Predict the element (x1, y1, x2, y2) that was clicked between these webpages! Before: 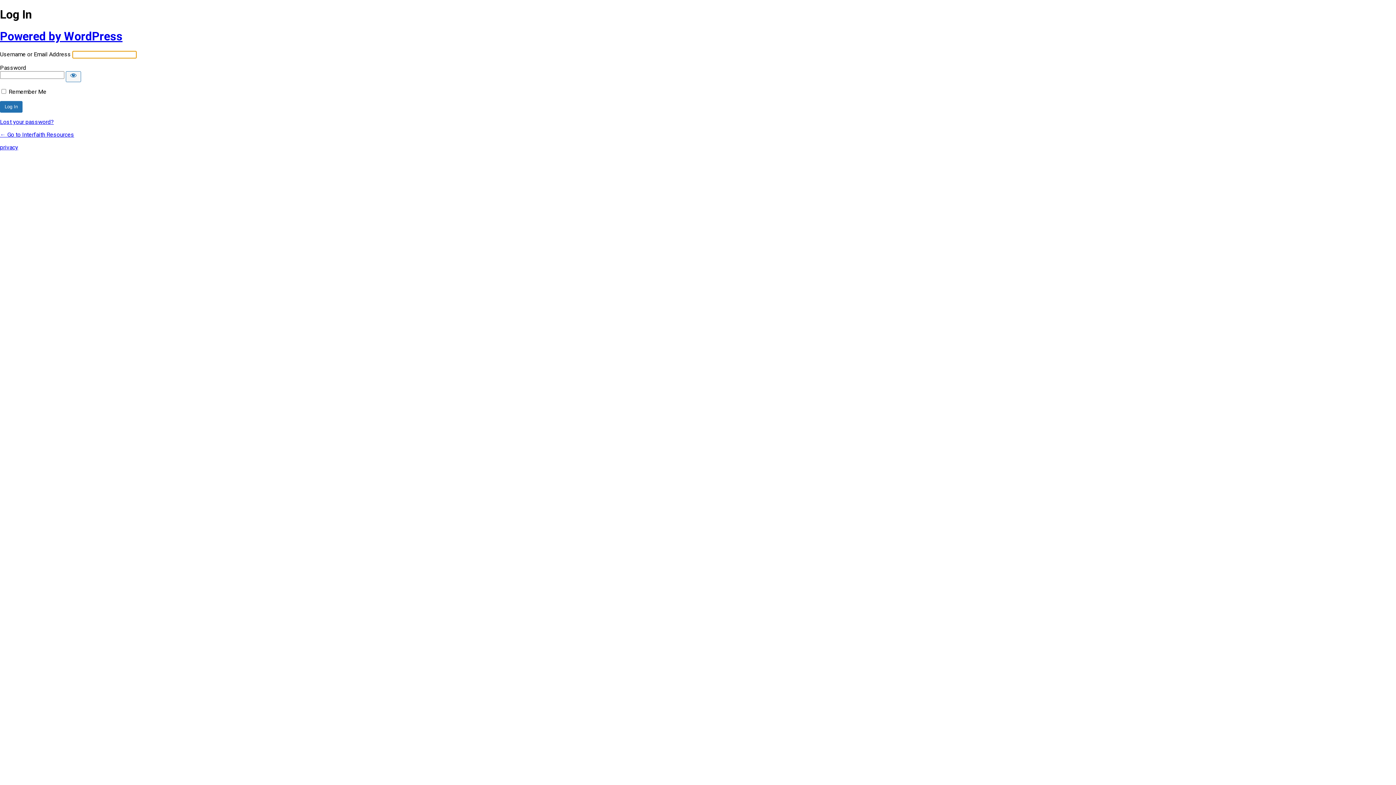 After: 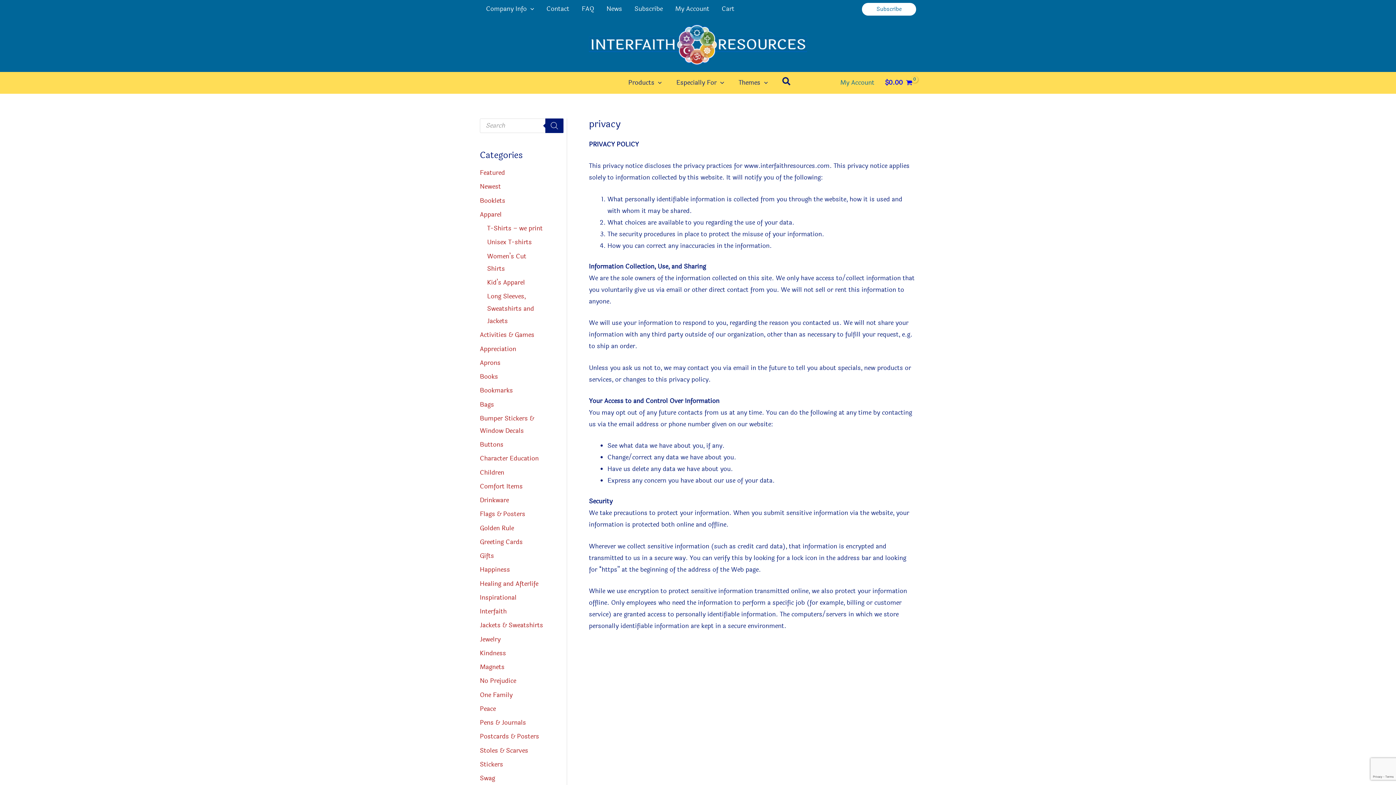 Action: label: privacy bbox: (0, 144, 18, 151)